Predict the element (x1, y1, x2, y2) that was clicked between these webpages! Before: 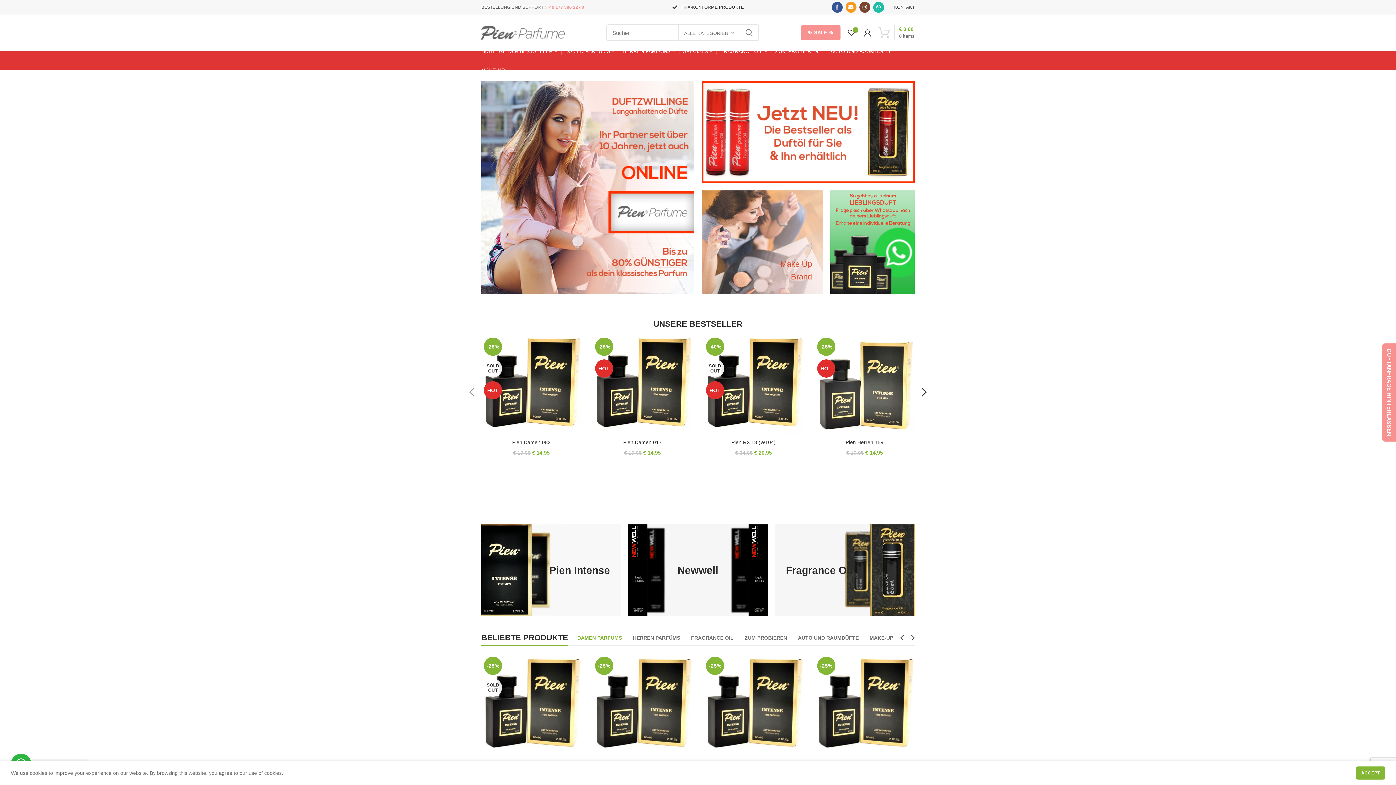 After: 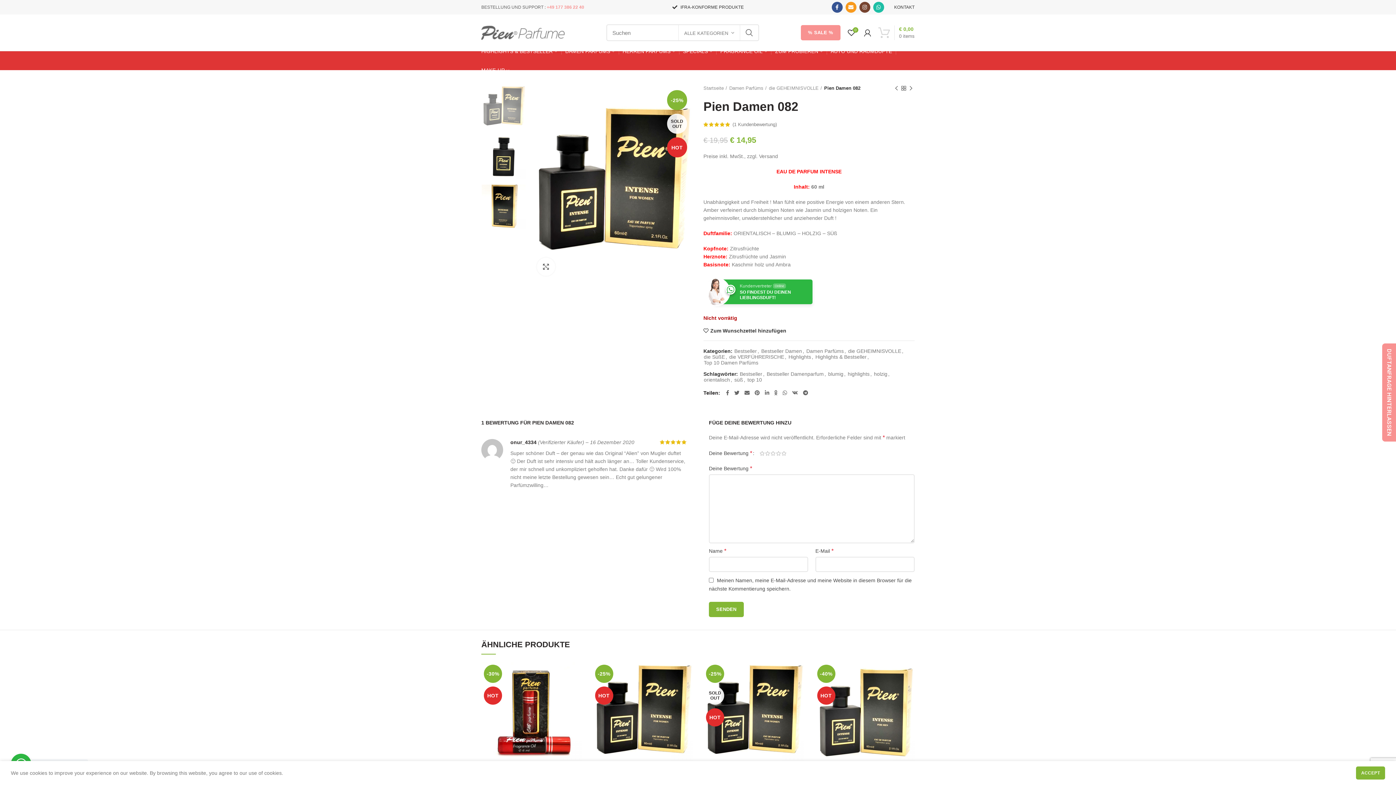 Action: bbox: (481, 335, 581, 435)